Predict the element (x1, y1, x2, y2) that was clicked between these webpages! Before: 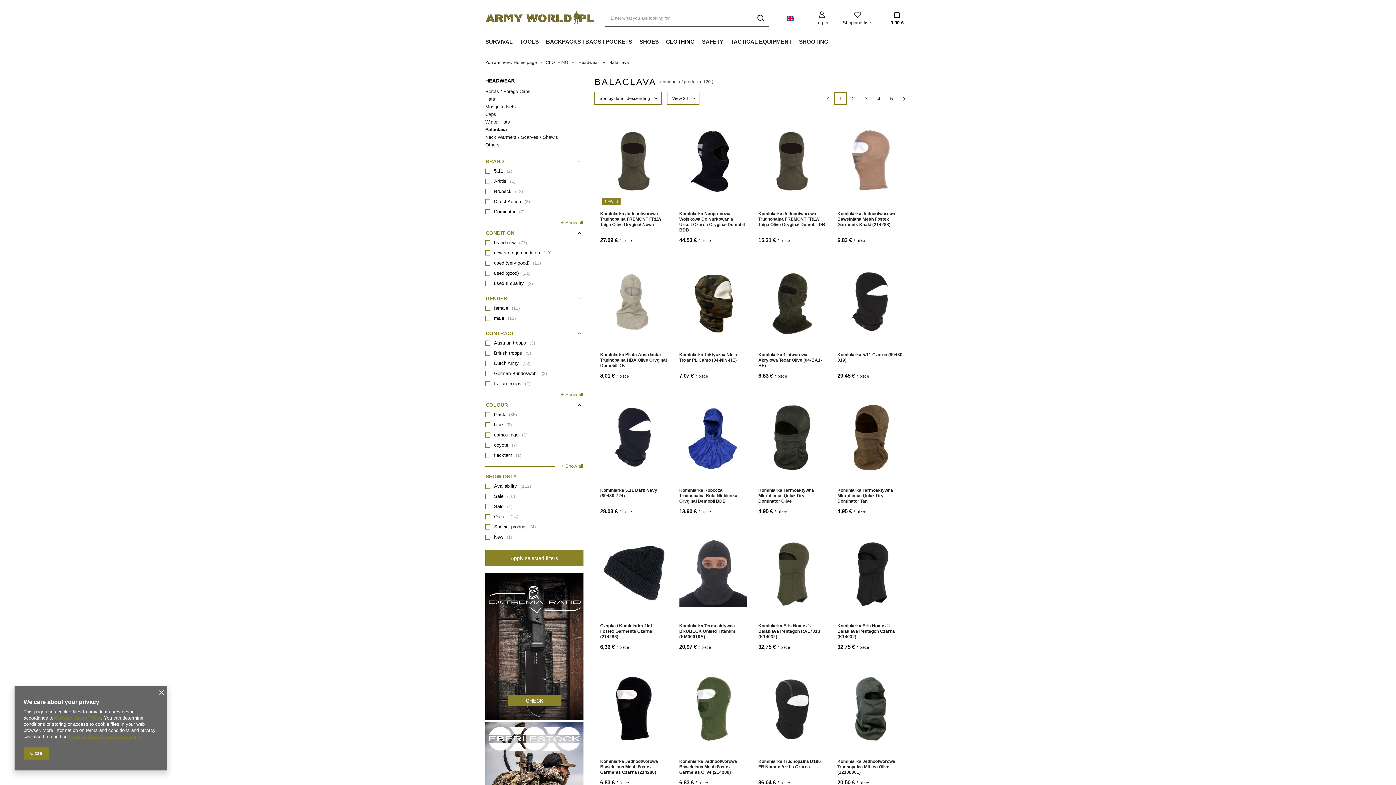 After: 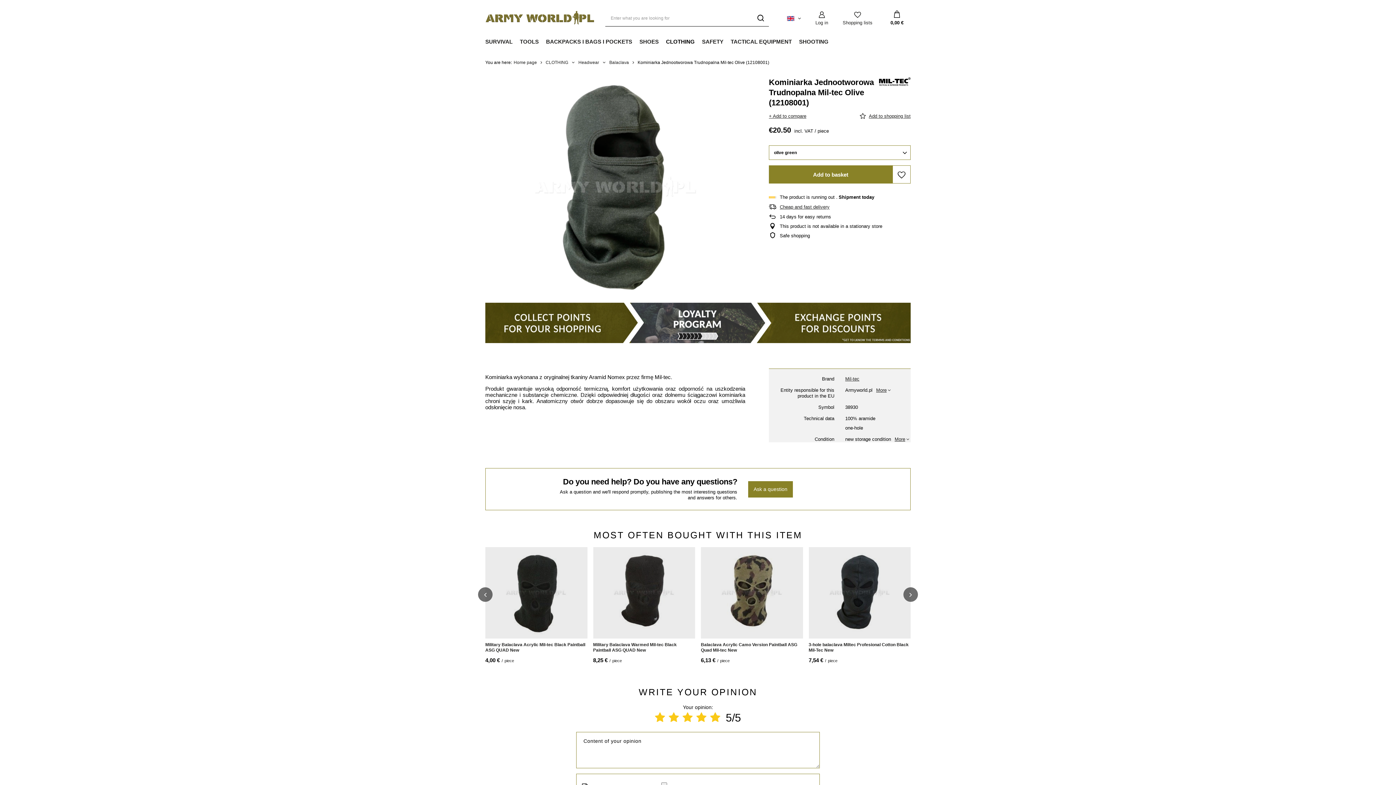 Action: bbox: (837, 664, 905, 755)